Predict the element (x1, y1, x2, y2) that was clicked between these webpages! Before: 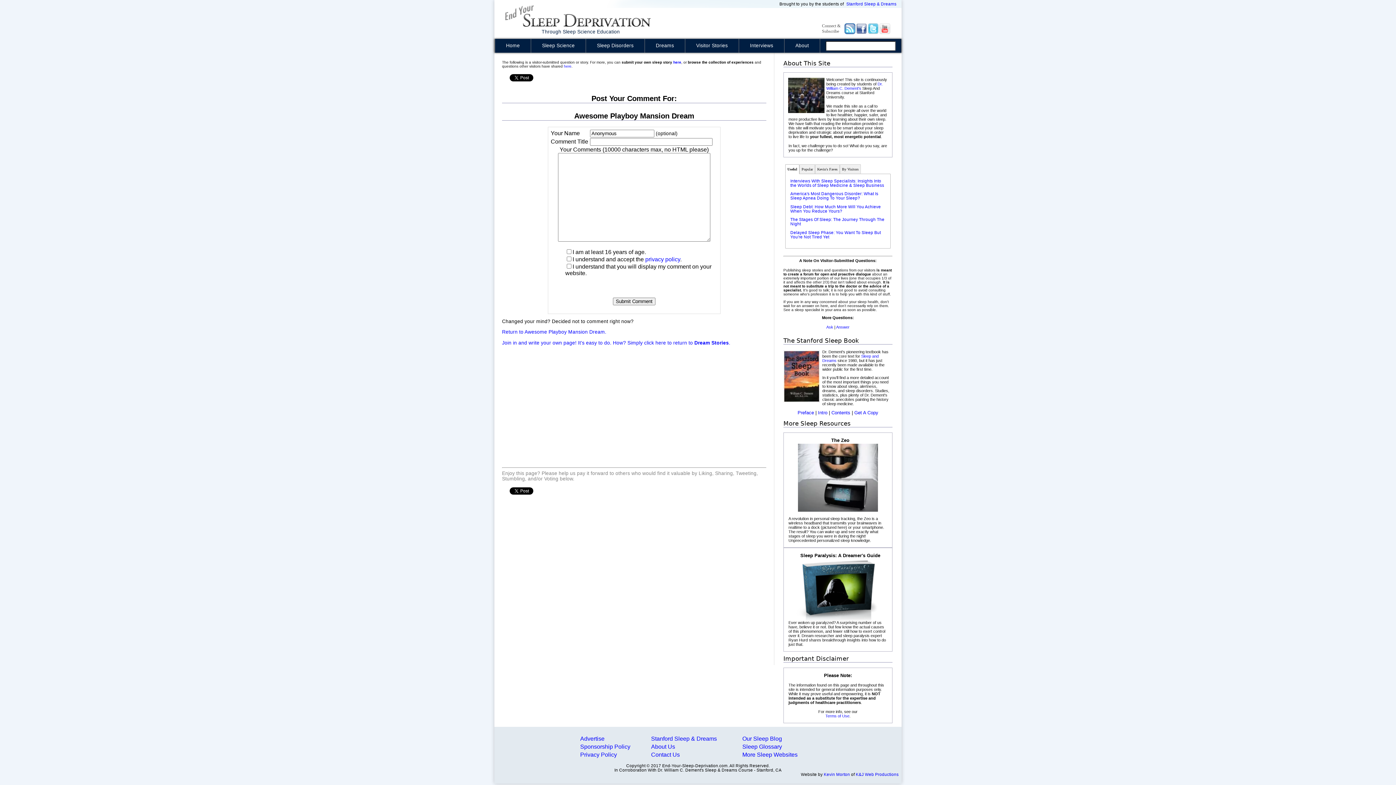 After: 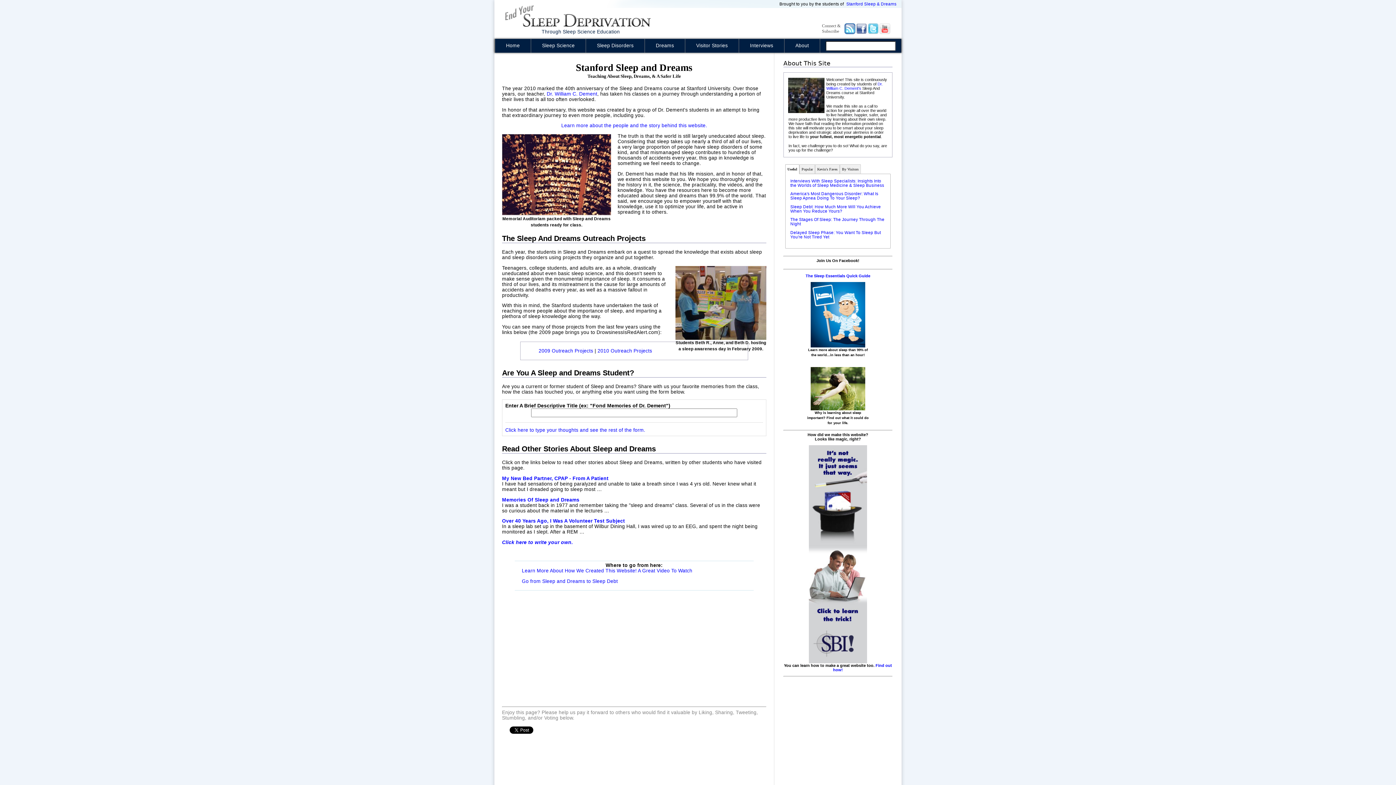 Action: bbox: (845, 1, 898, 6) label: Stanford Sleep & Dreams